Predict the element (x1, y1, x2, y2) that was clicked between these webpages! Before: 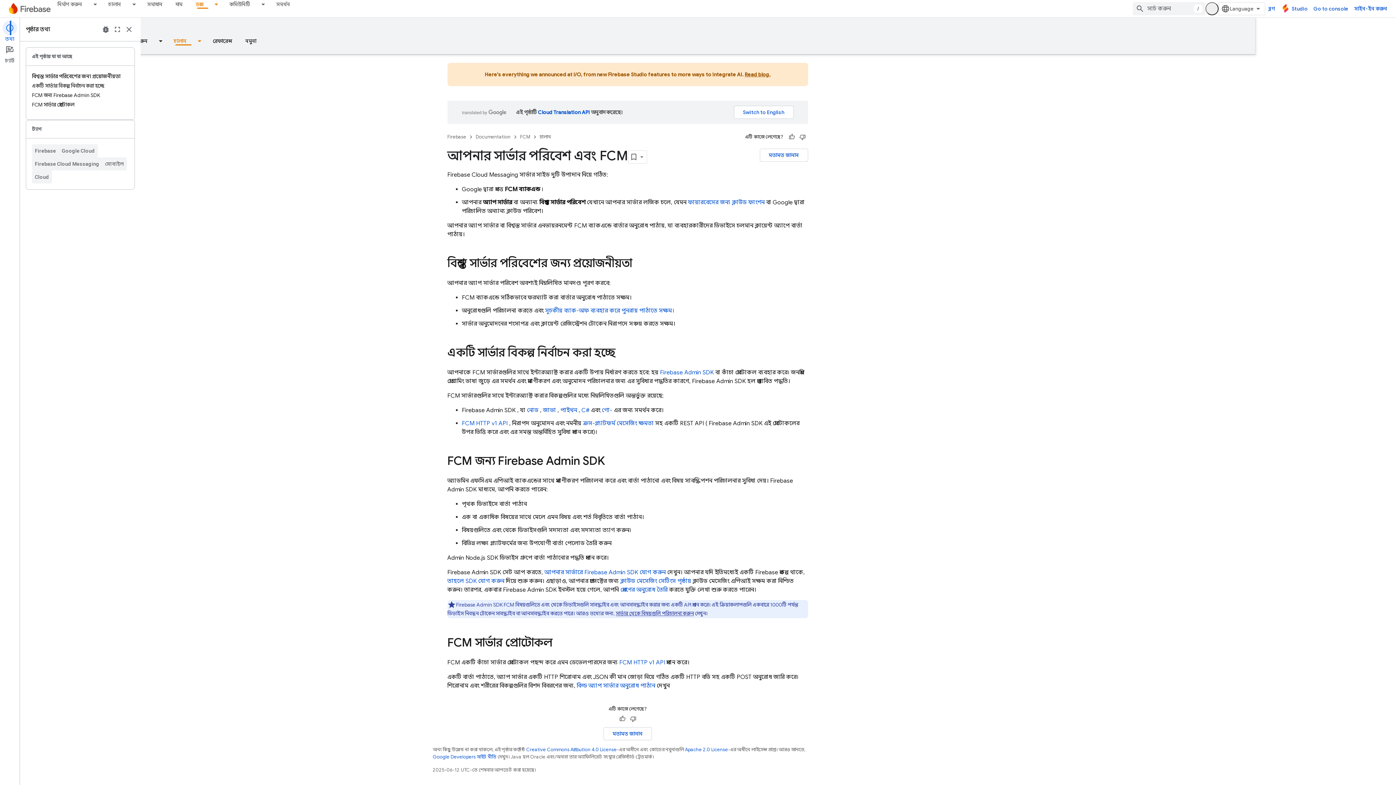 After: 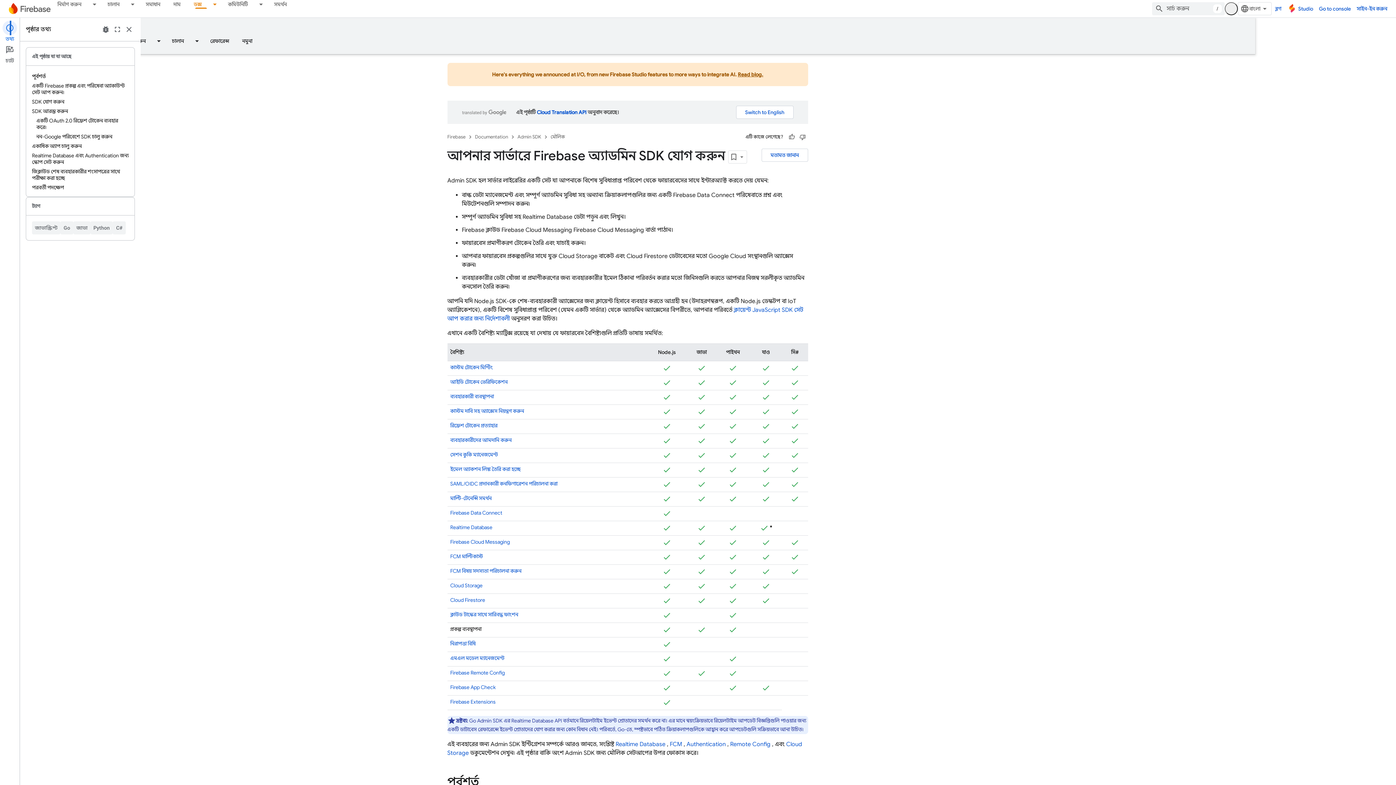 Action: label: আপনার সার্ভারে Firebase Admin SDK যোগ করুন bbox: (544, 569, 666, 576)